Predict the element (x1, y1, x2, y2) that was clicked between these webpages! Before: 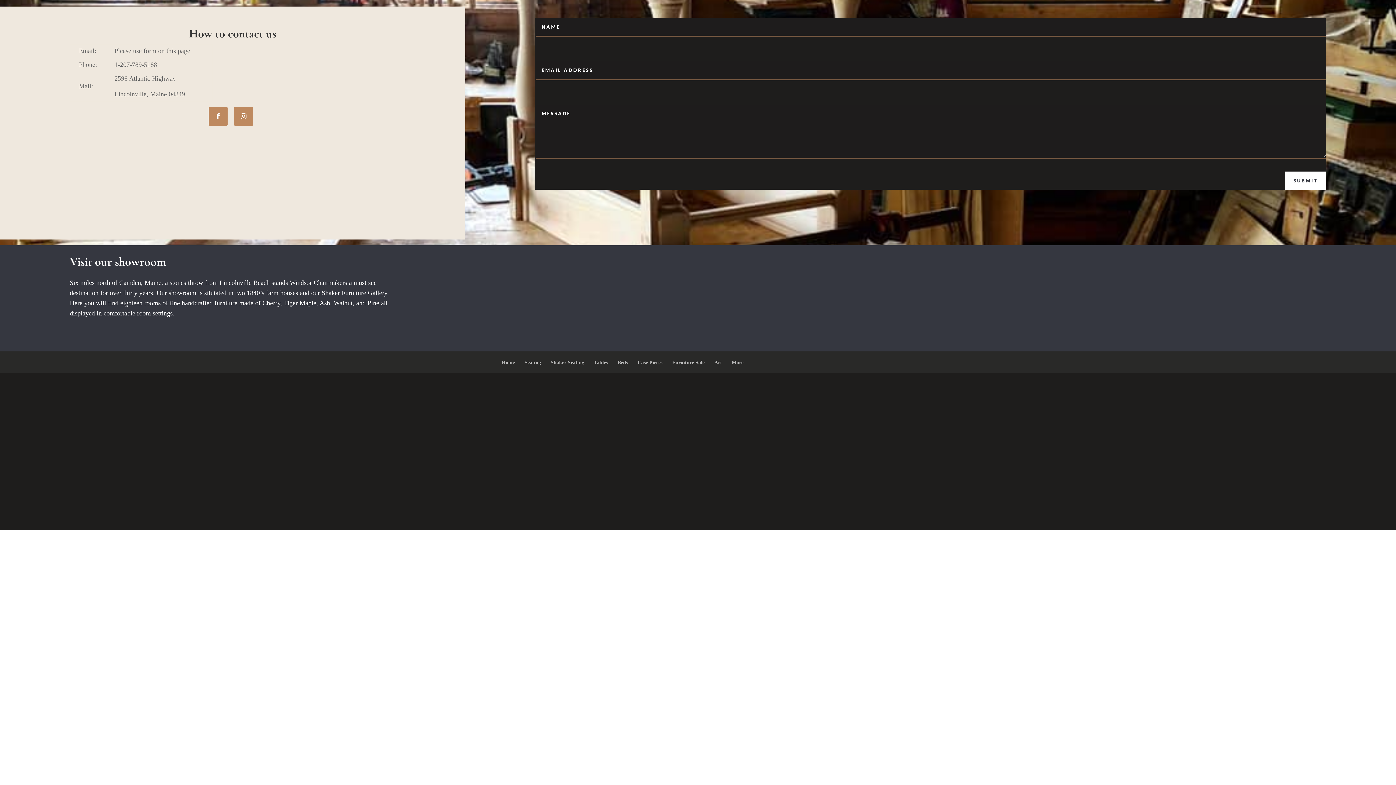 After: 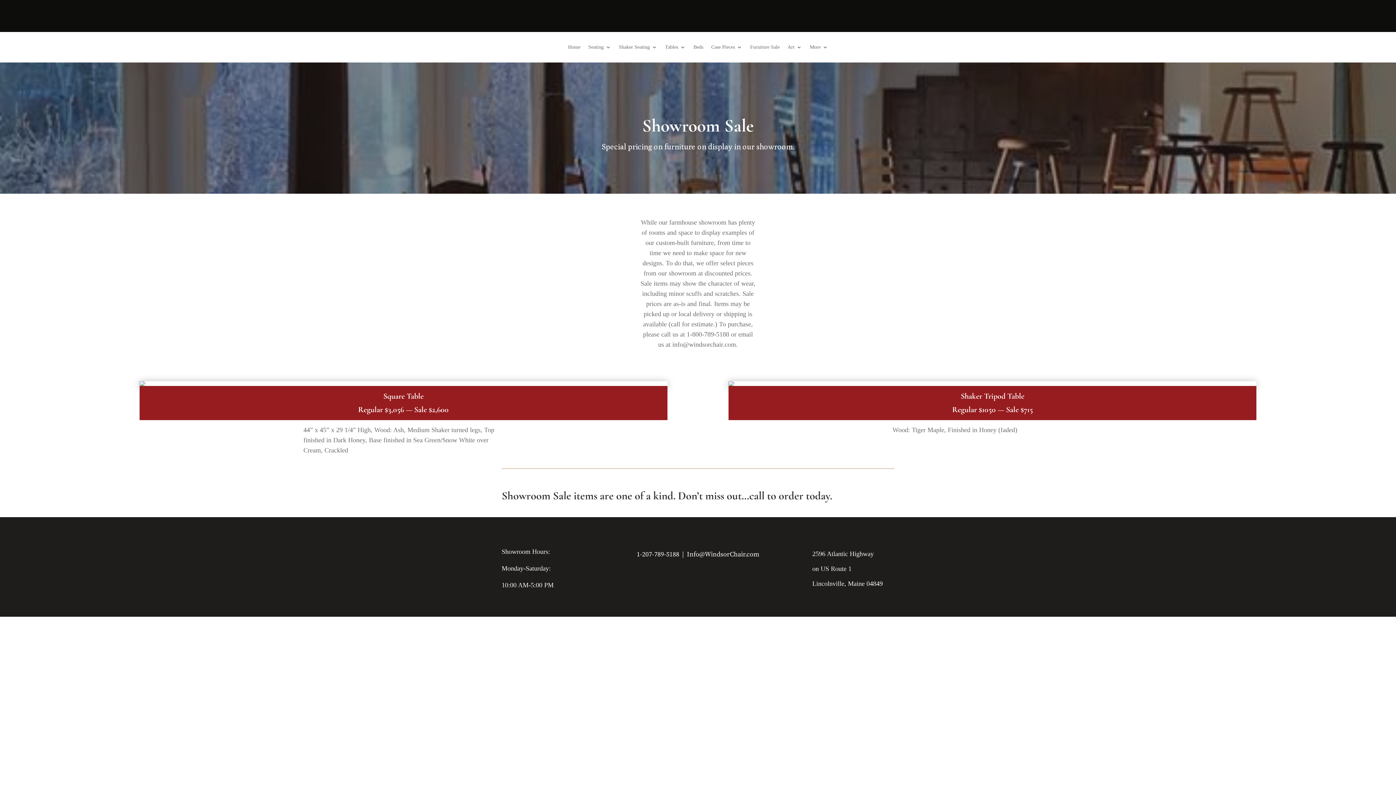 Action: bbox: (672, 359, 704, 365) label: Furniture Sale